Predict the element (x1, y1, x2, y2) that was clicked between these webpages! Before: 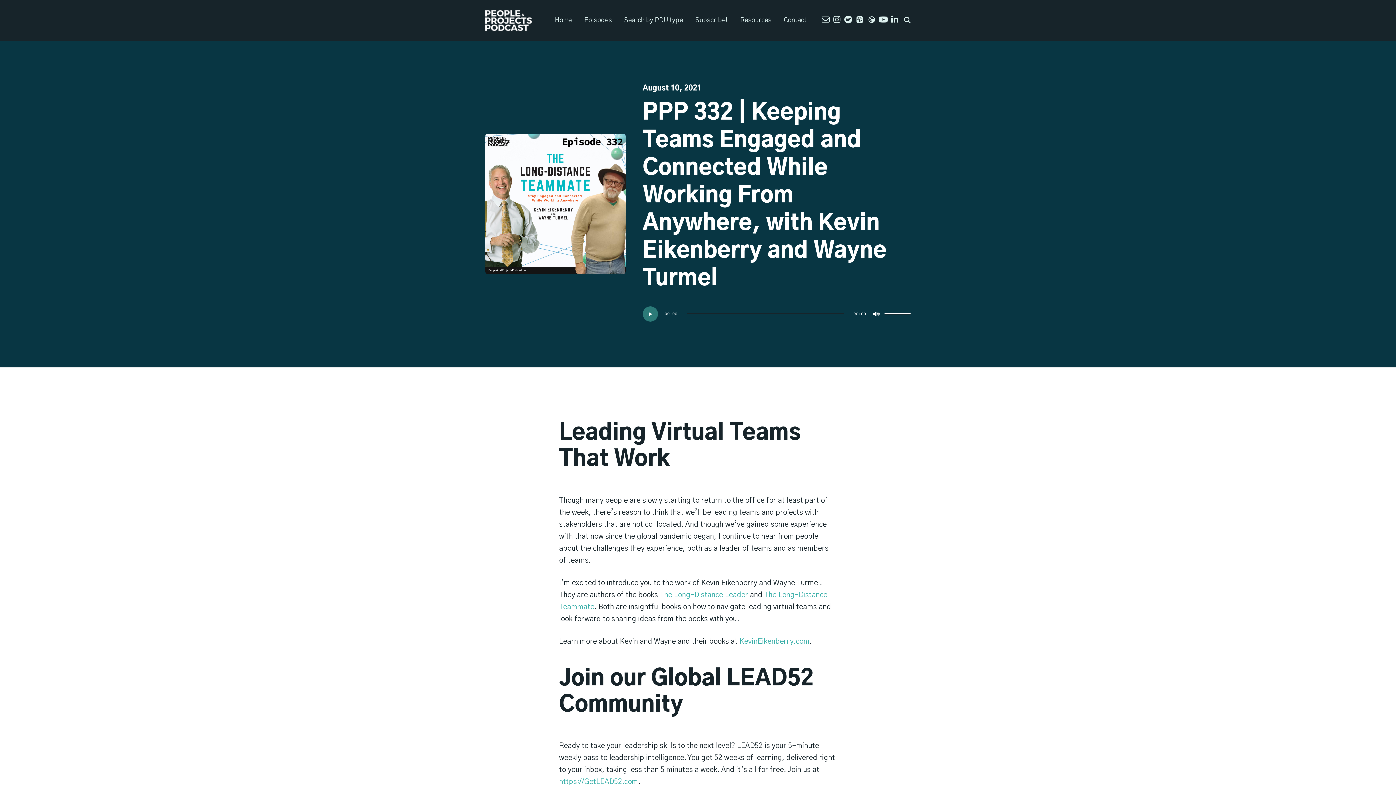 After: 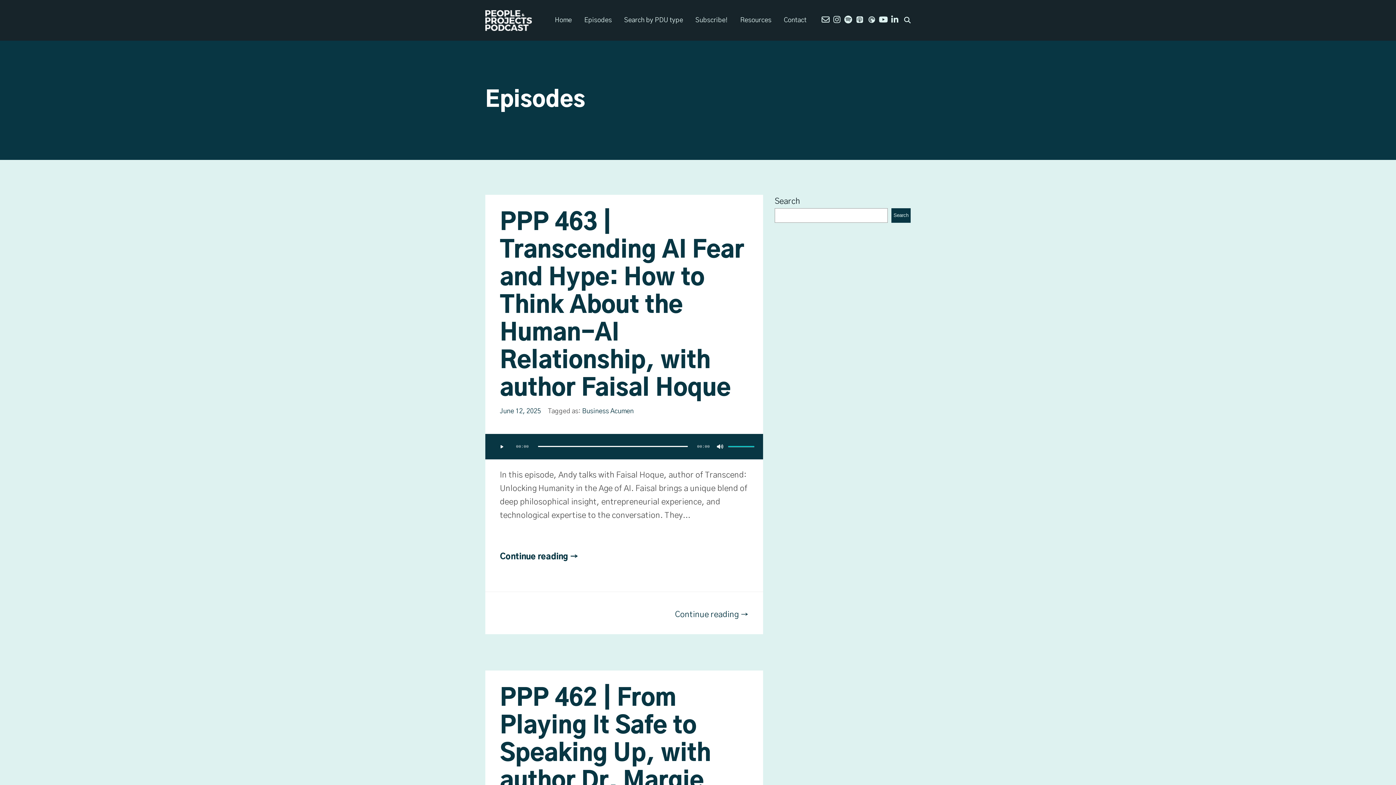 Action: label: Episodes bbox: (581, 1, 620, 39)